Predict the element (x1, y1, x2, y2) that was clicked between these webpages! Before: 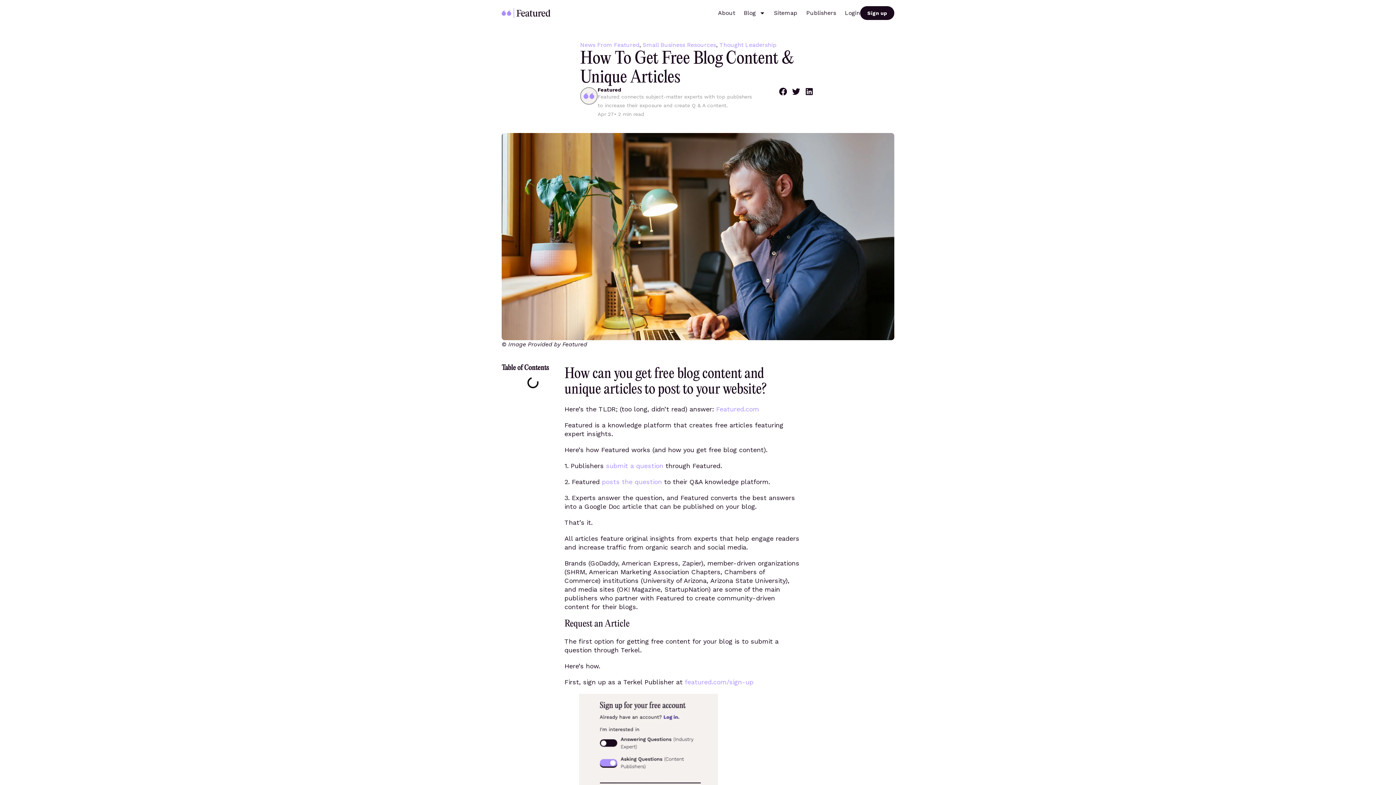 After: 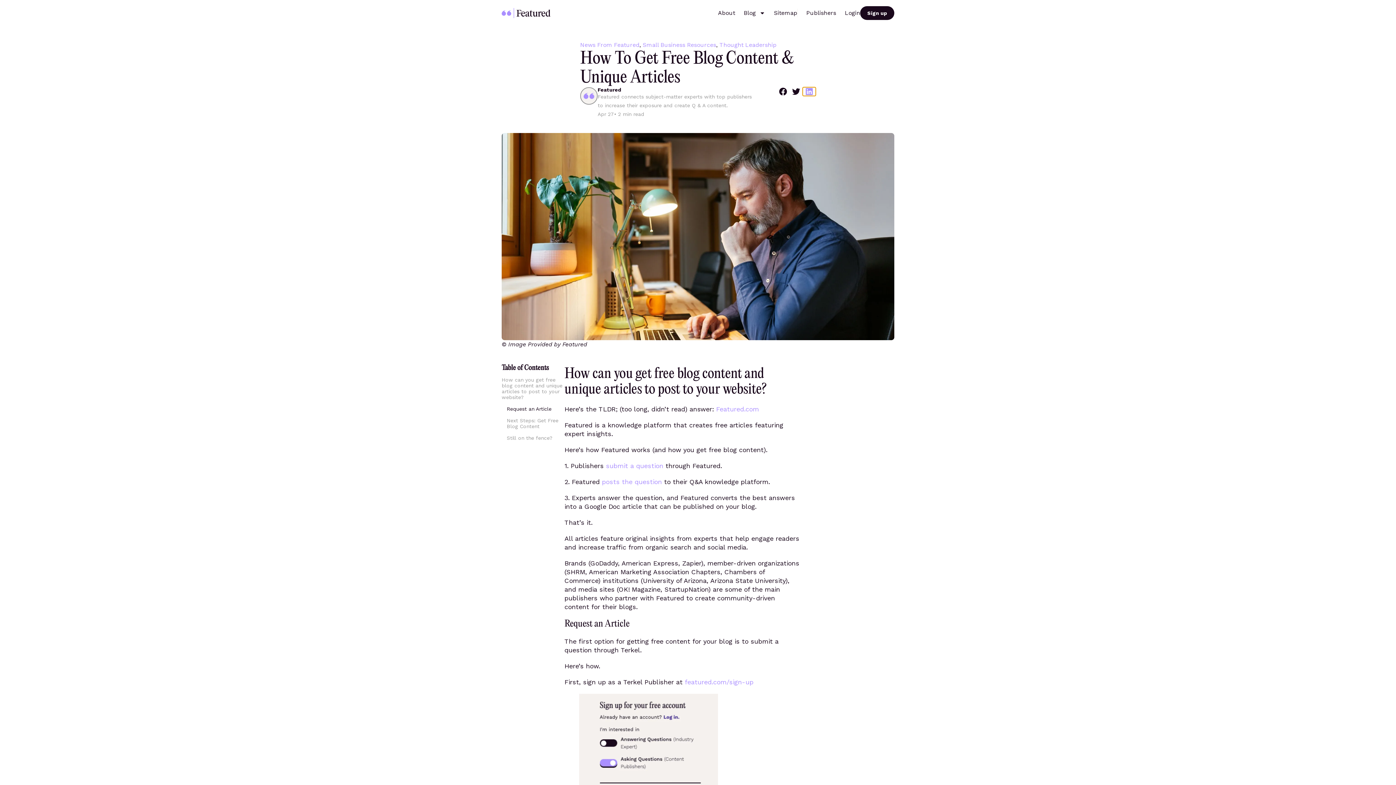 Action: bbox: (802, 87, 816, 96) label: Share on linkedin